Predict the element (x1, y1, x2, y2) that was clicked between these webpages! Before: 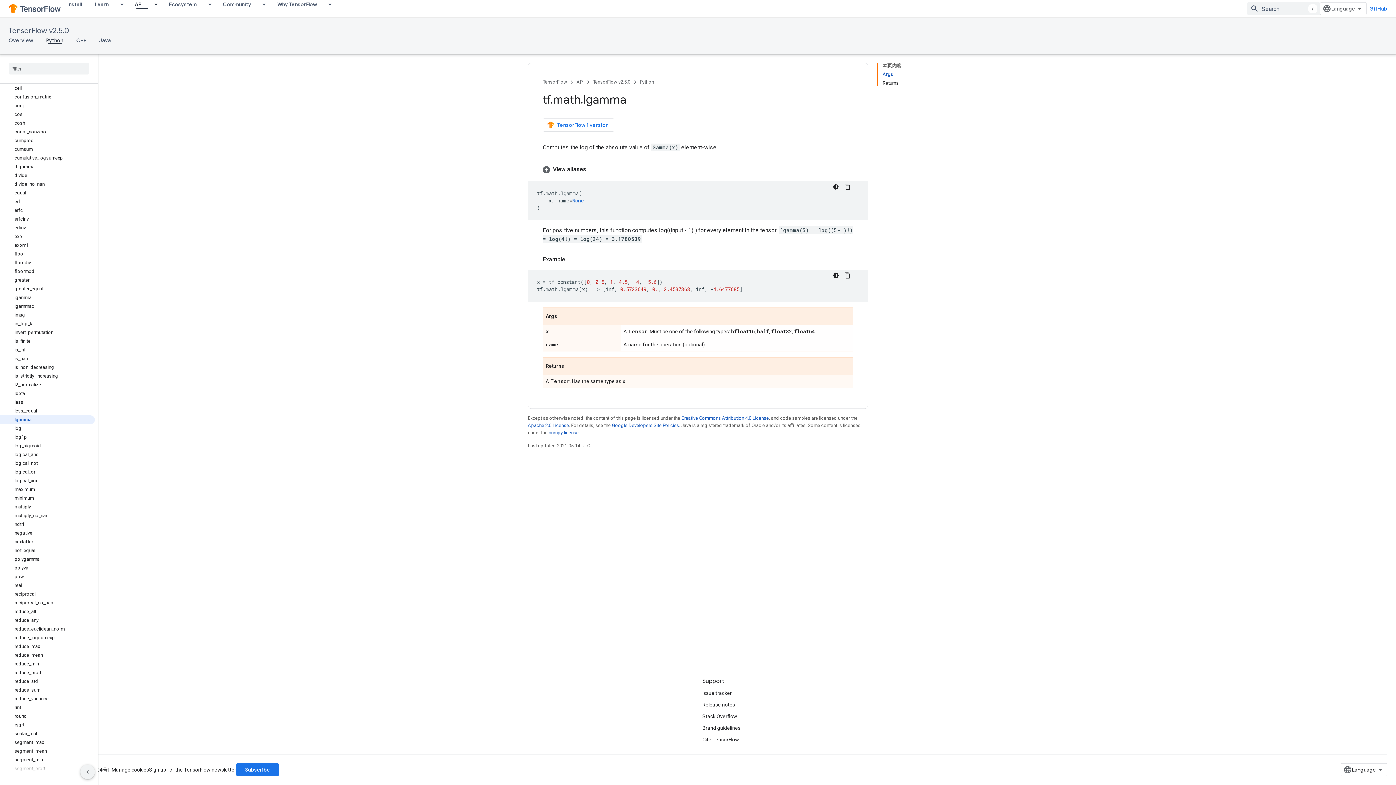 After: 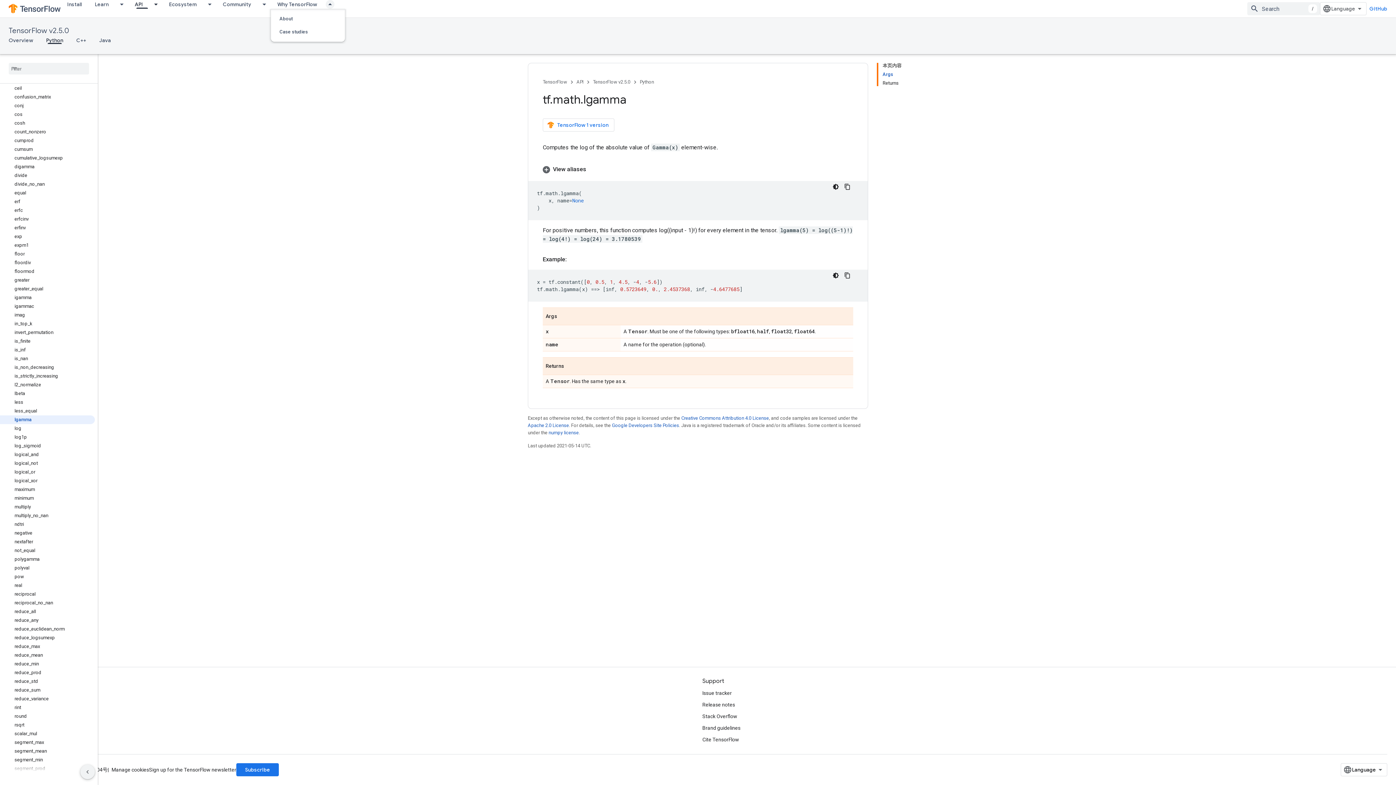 Action: bbox: (323, 0, 336, 8) label: Dropdown menu for Why TensorFlow